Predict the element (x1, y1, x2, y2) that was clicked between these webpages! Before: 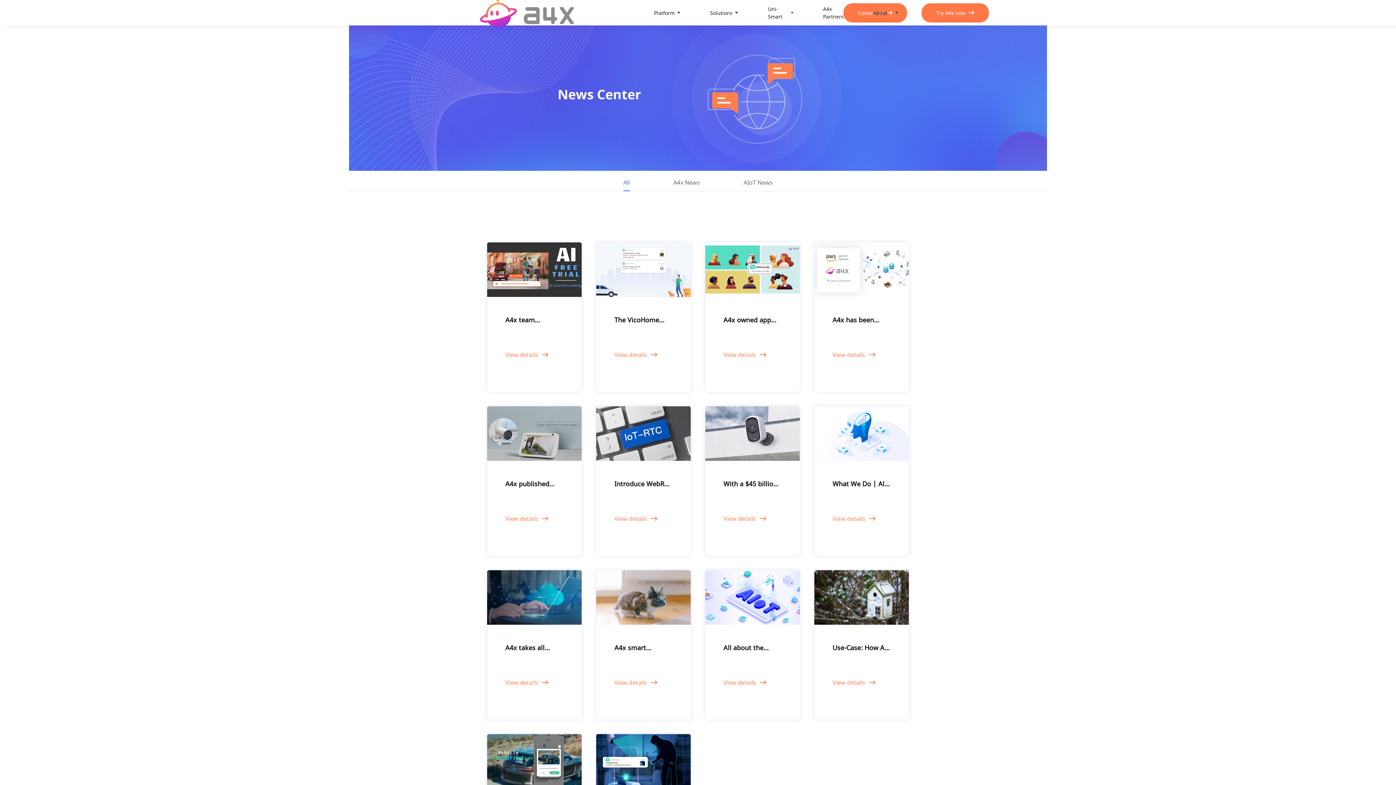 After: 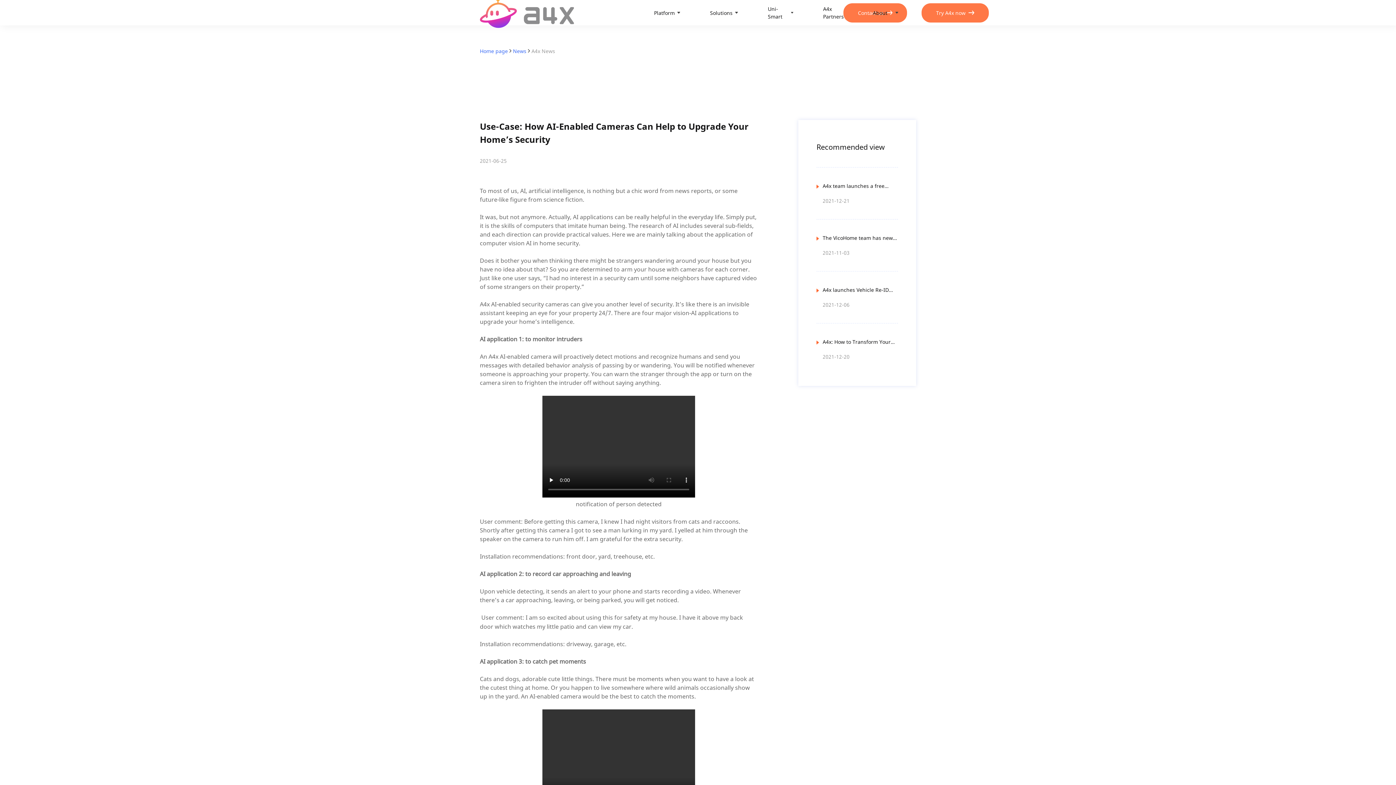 Action: label: Use-Case: How AI-Enabled Cameras Can Help to Upgrade Your Home’s Security
View details bbox: (814, 570, 909, 720)